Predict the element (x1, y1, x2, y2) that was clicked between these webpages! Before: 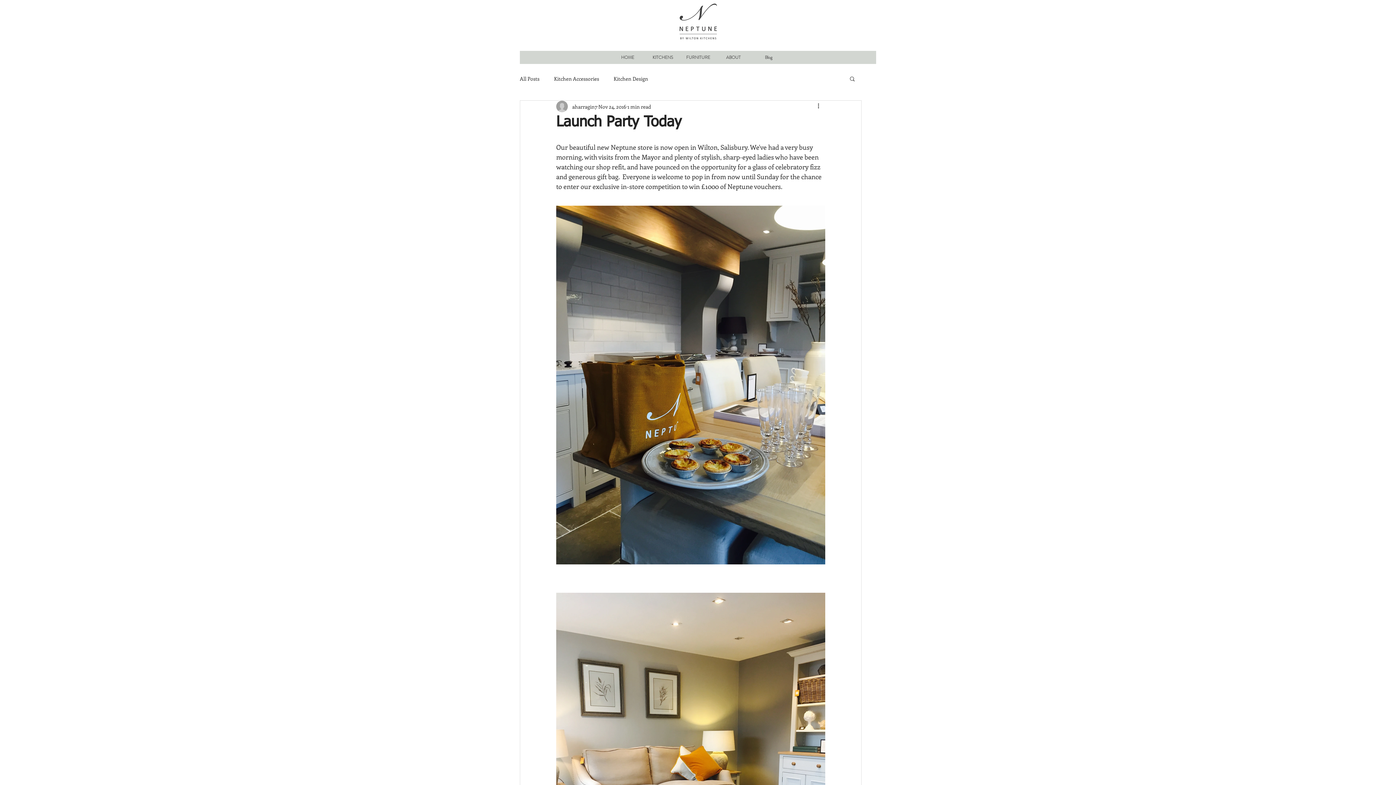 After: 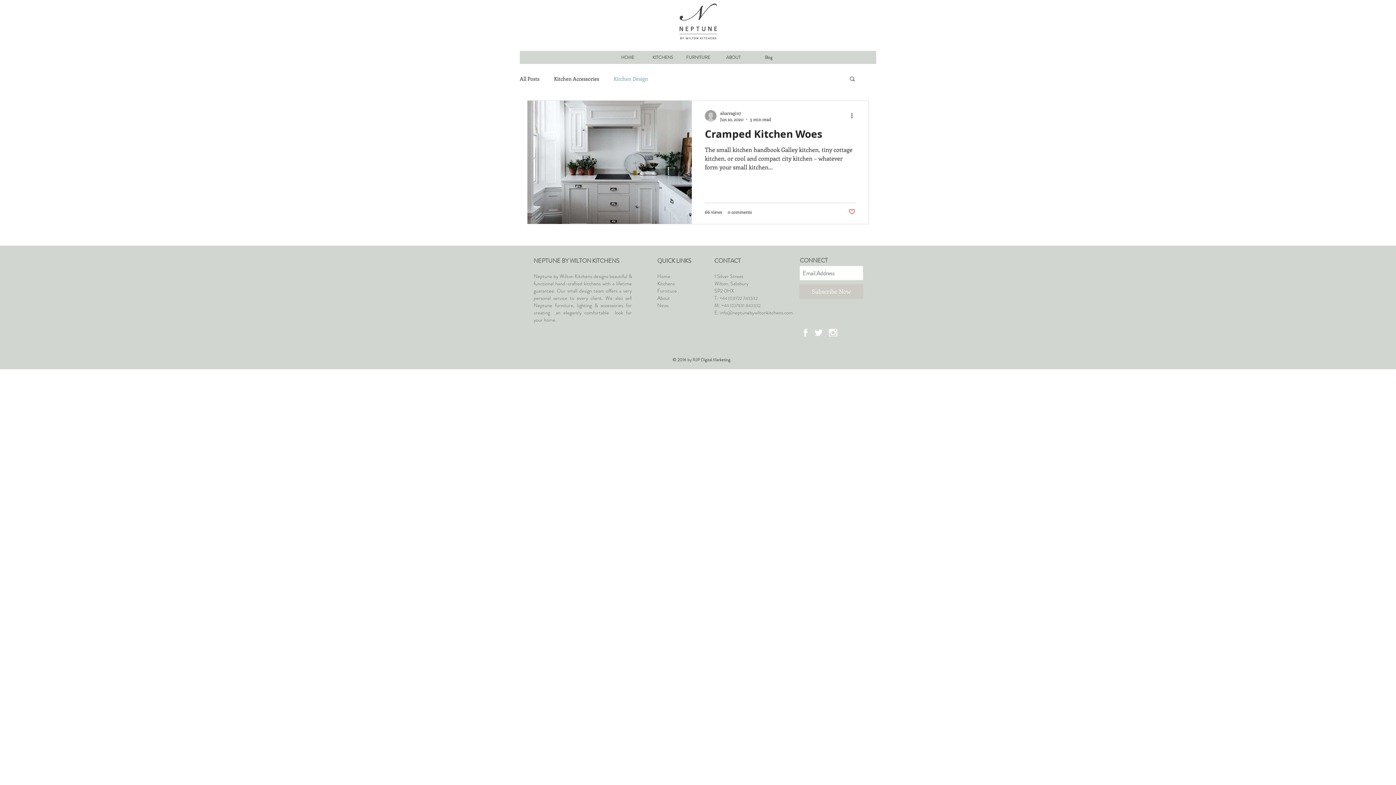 Action: bbox: (613, 75, 648, 82) label: Kitchen Design